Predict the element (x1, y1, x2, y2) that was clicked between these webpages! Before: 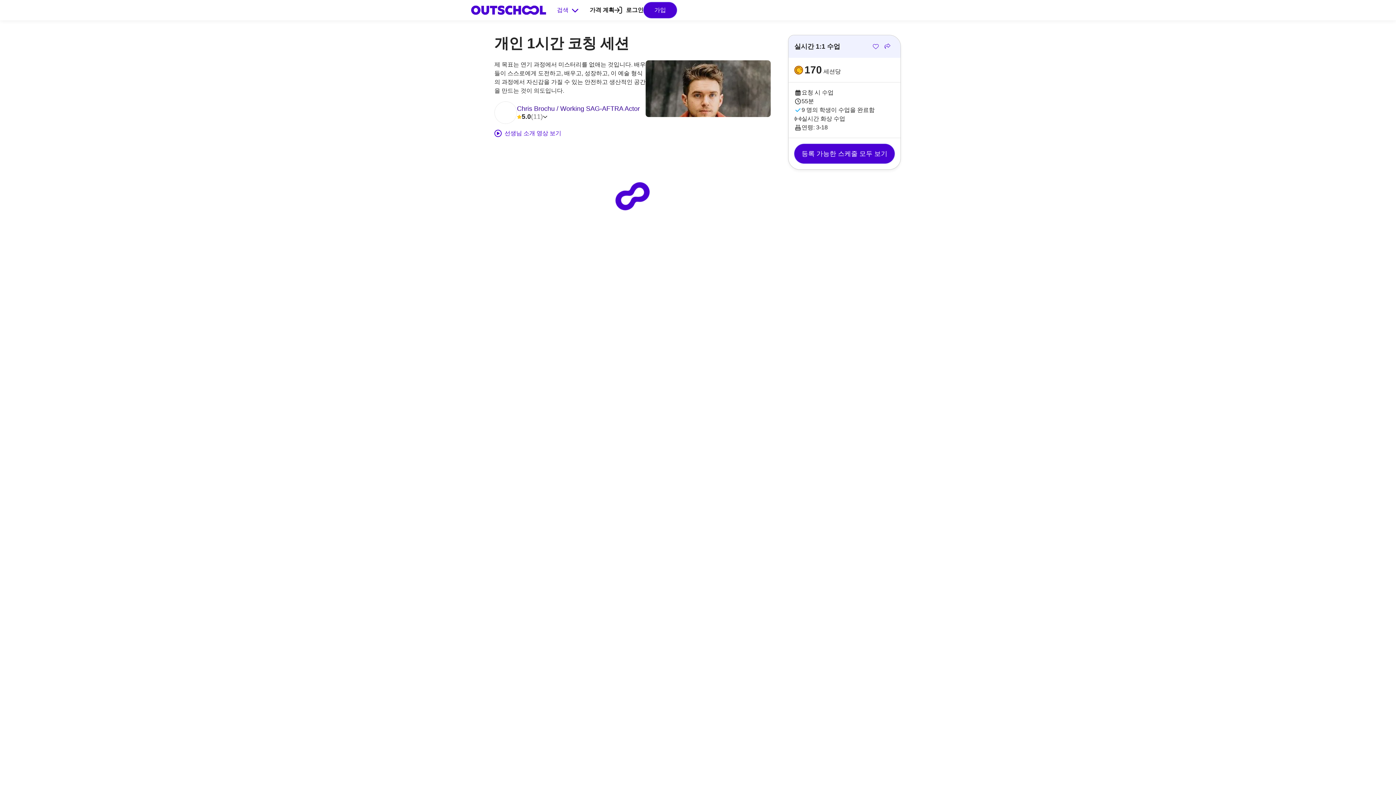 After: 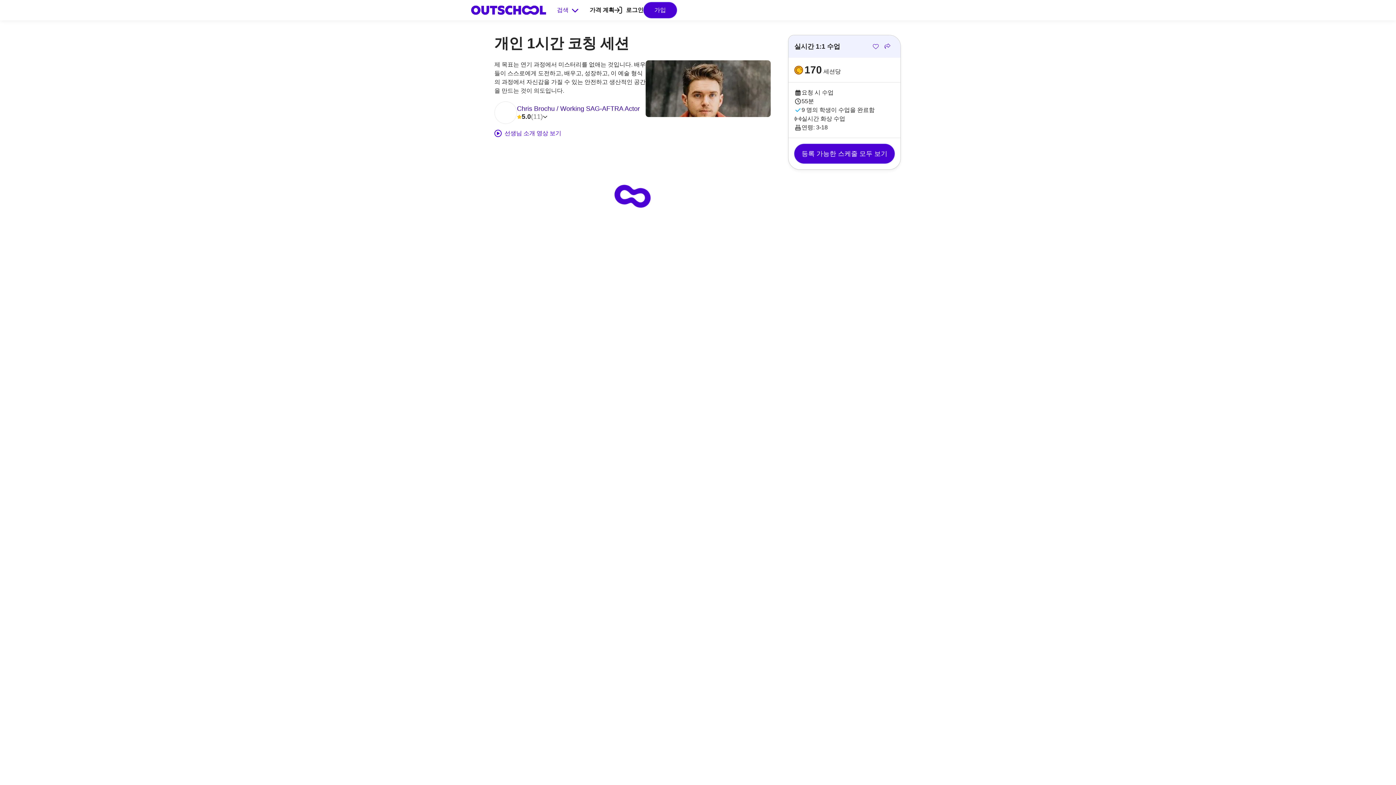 Action: label: 저장 bbox: (873, 36, 878, 56)